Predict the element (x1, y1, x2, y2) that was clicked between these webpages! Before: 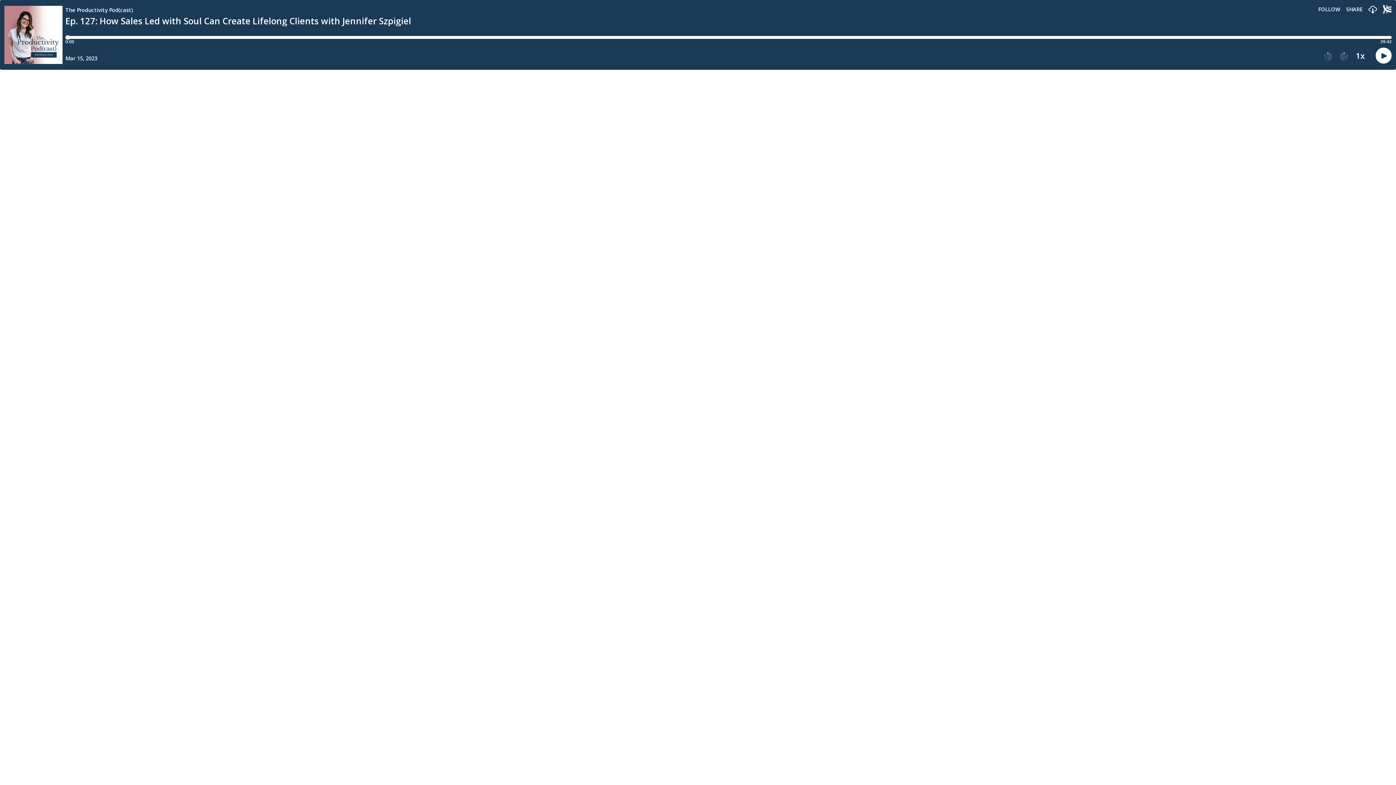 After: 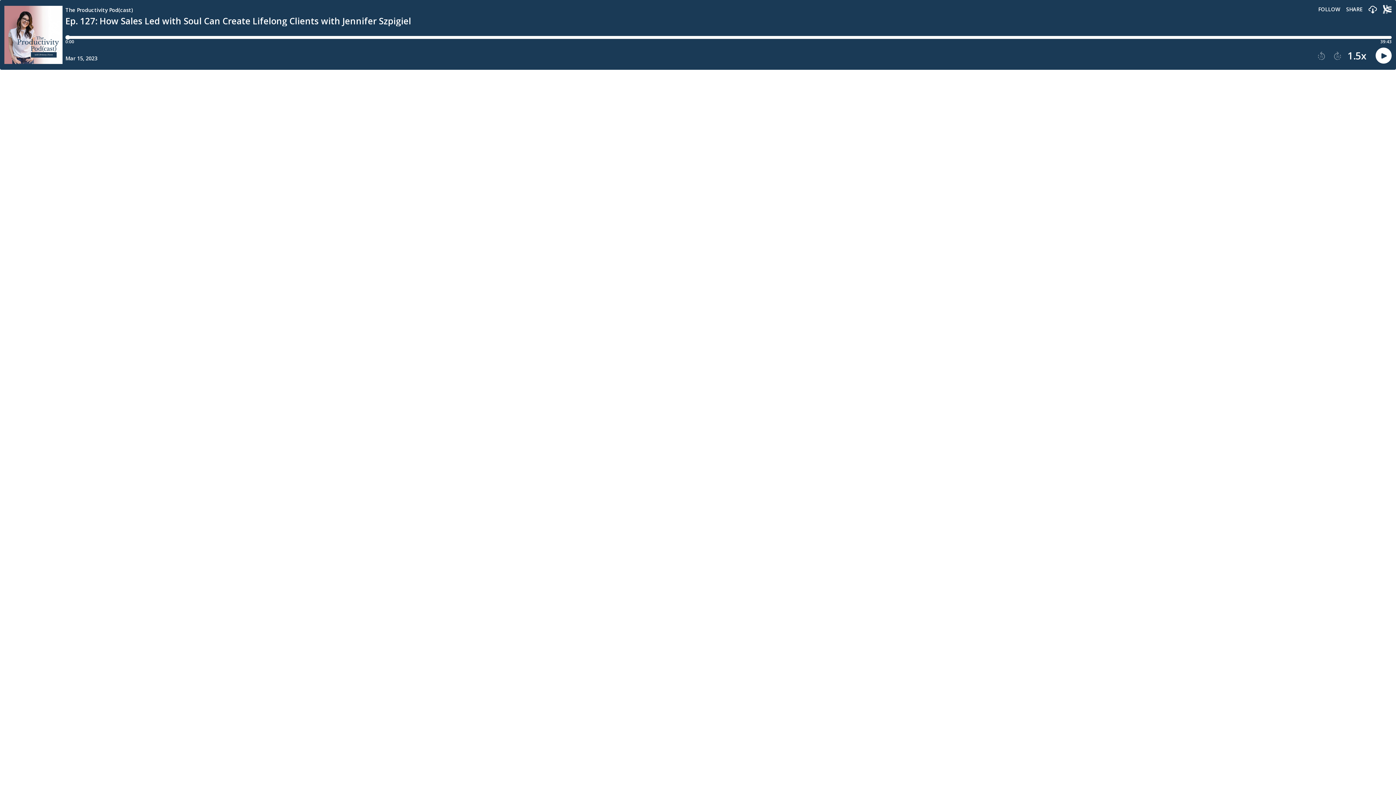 Action: bbox: (1356, 51, 1365, 59) label: Player speed1